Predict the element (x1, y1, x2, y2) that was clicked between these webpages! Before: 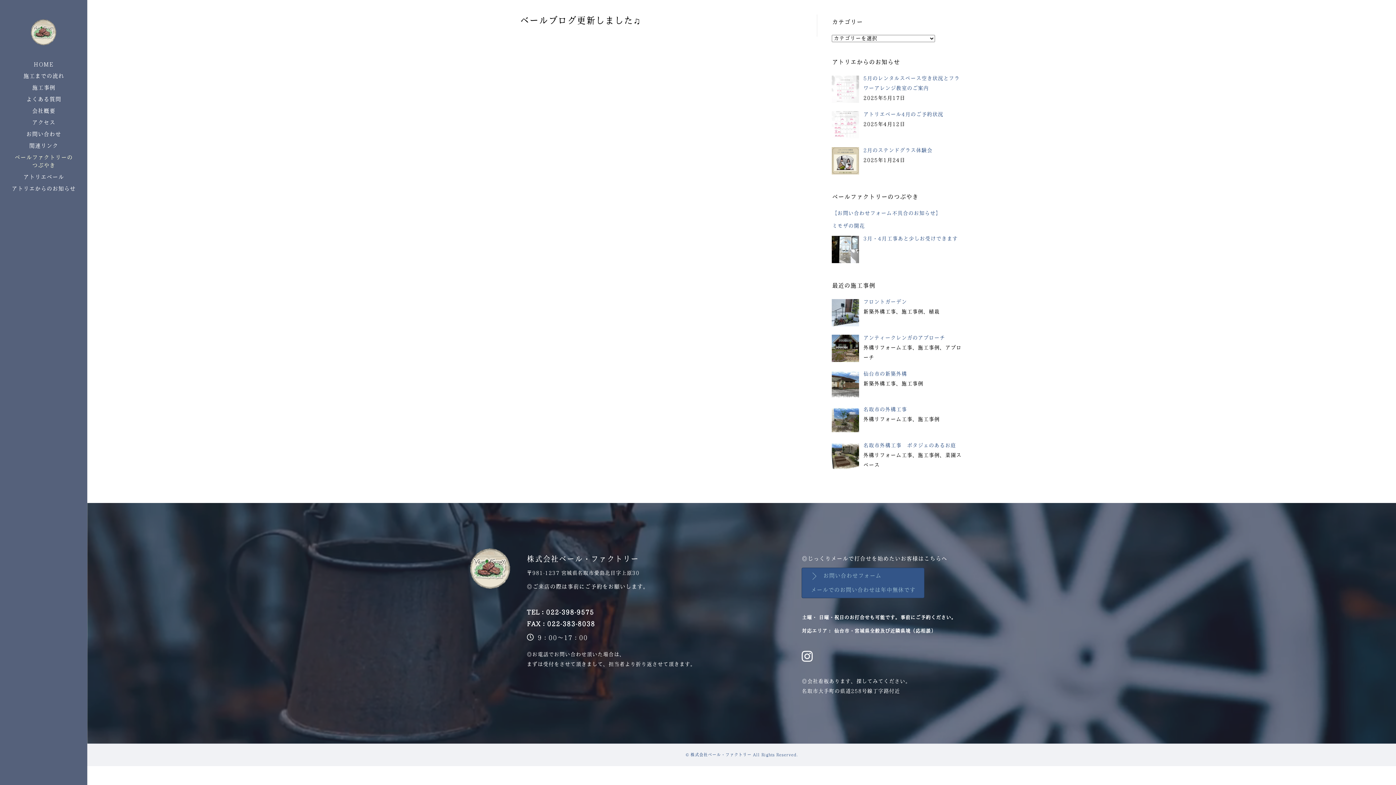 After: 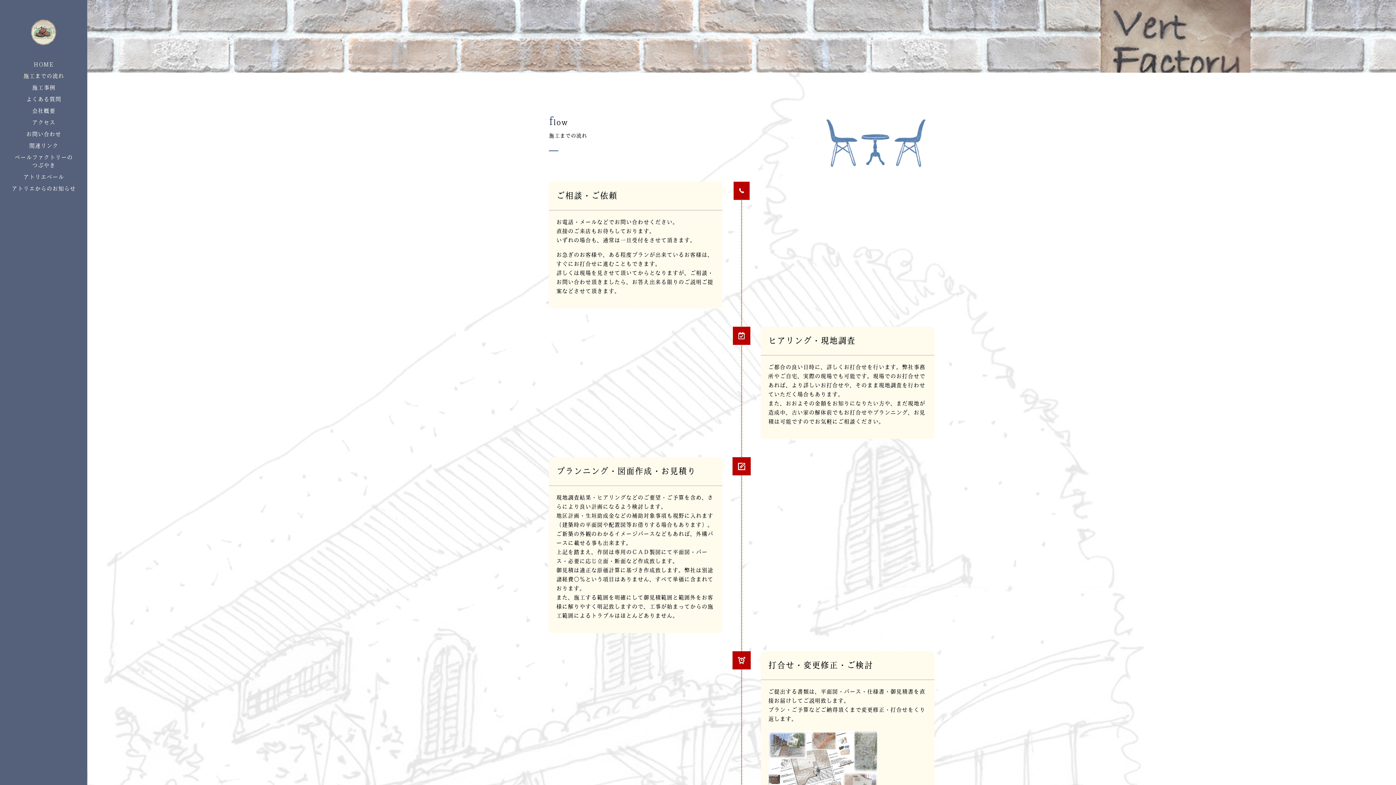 Action: label: 施工までの流れ bbox: (0, 72, 87, 83)